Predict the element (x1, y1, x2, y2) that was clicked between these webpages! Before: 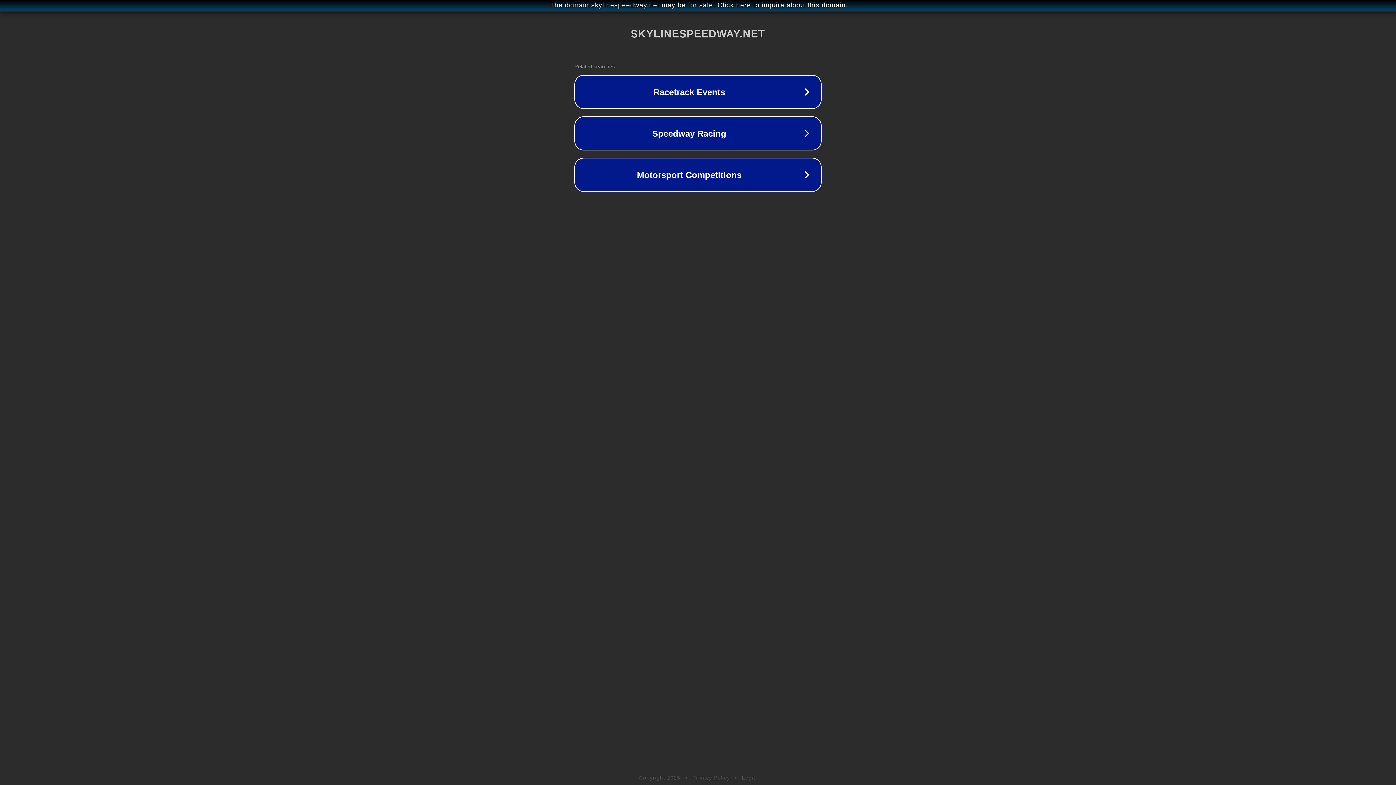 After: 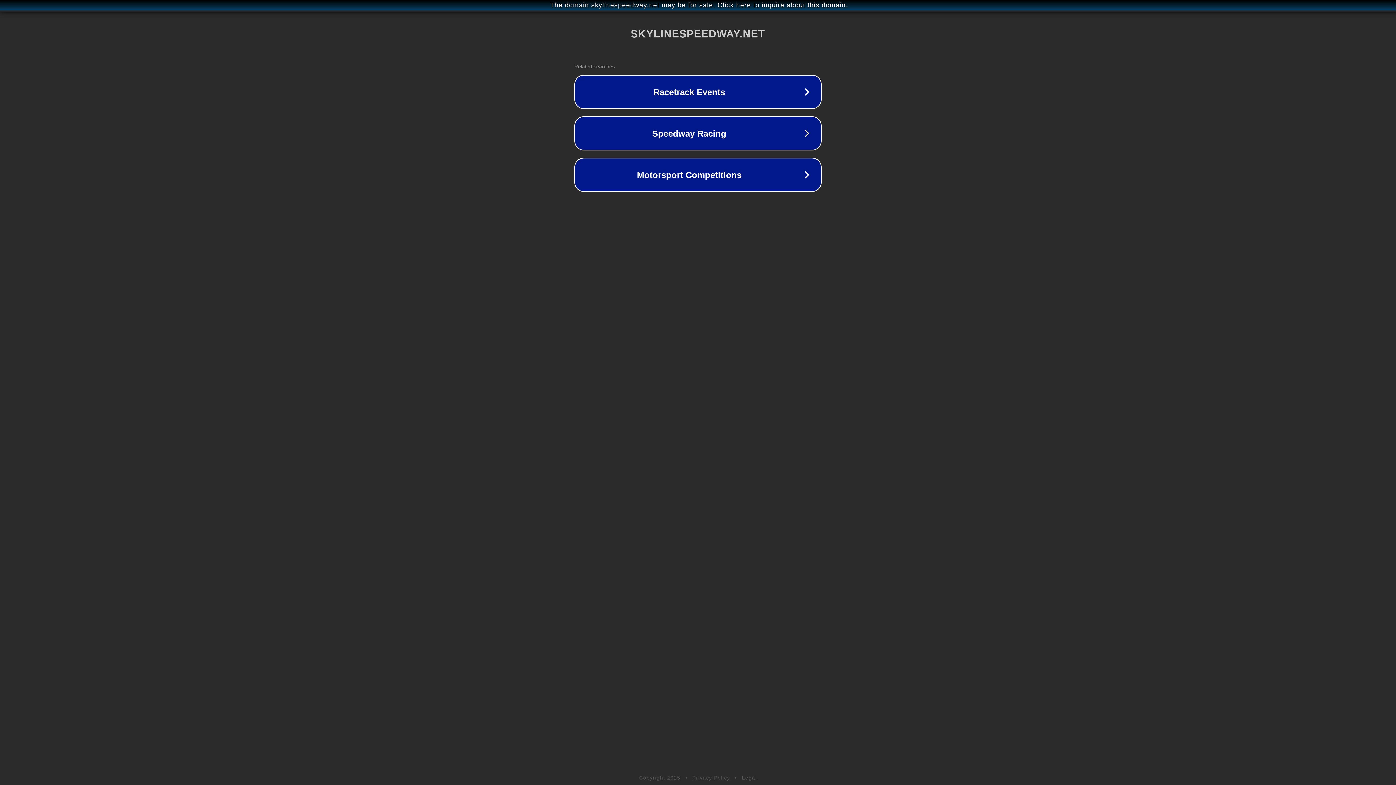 Action: label: Privacy Policy bbox: (692, 775, 730, 781)